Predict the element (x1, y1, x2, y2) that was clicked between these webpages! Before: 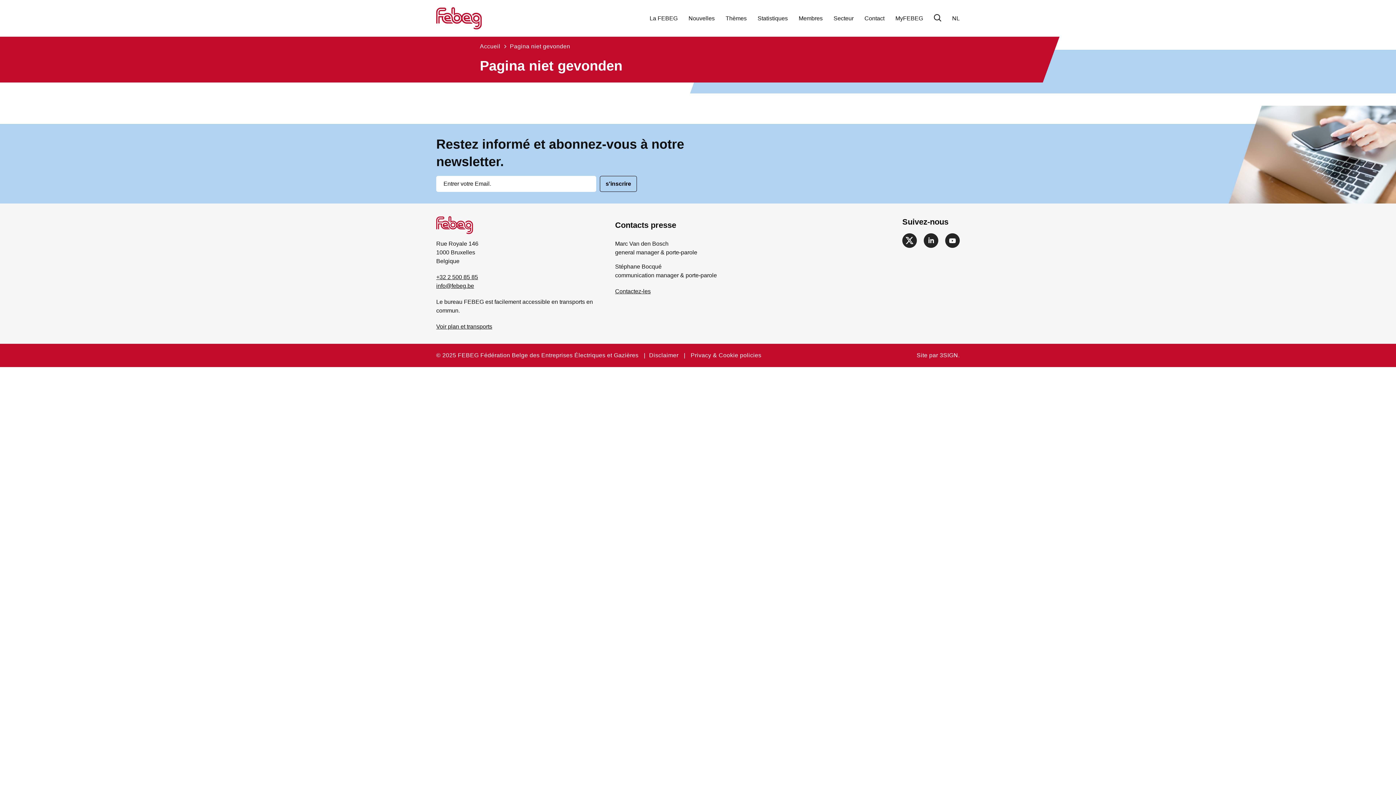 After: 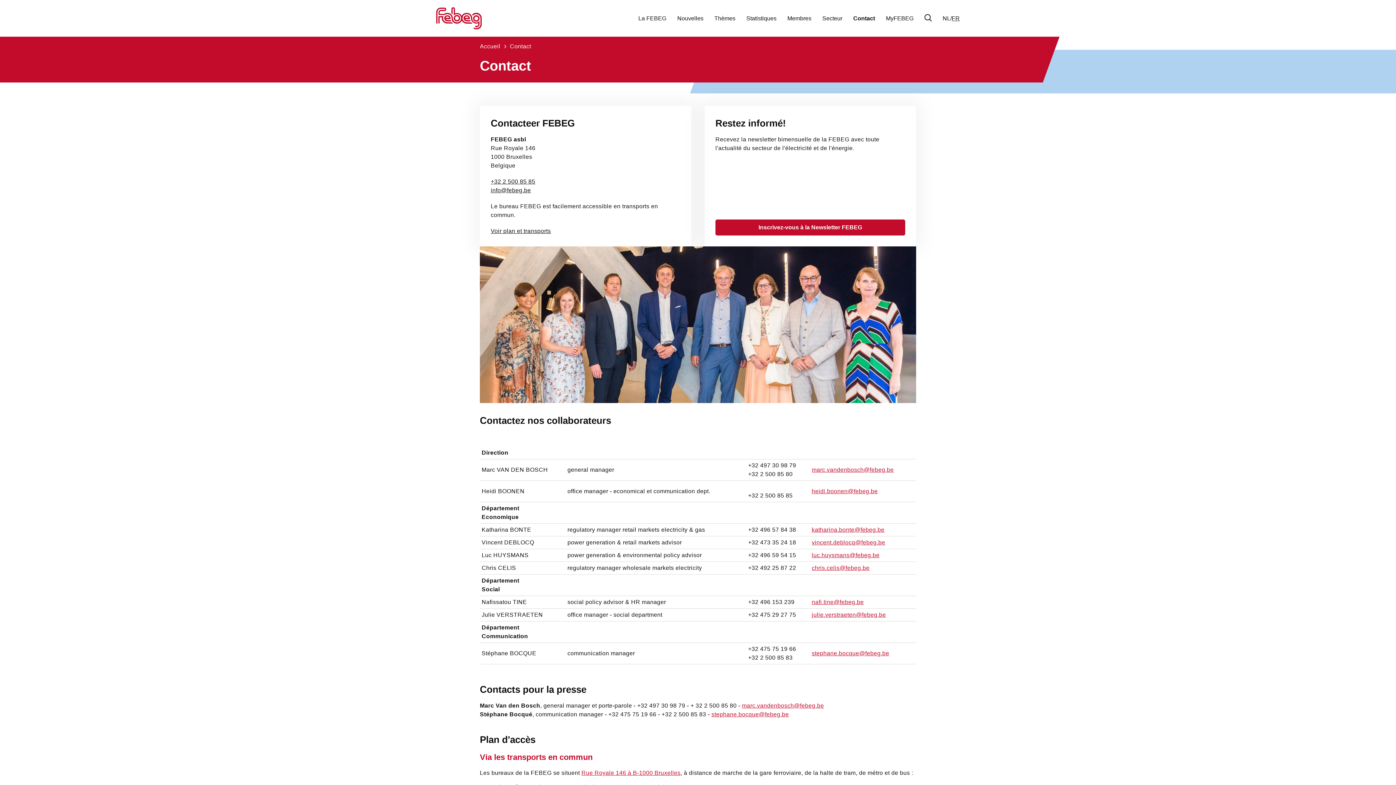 Action: bbox: (615, 288, 650, 294) label: Contactez-les